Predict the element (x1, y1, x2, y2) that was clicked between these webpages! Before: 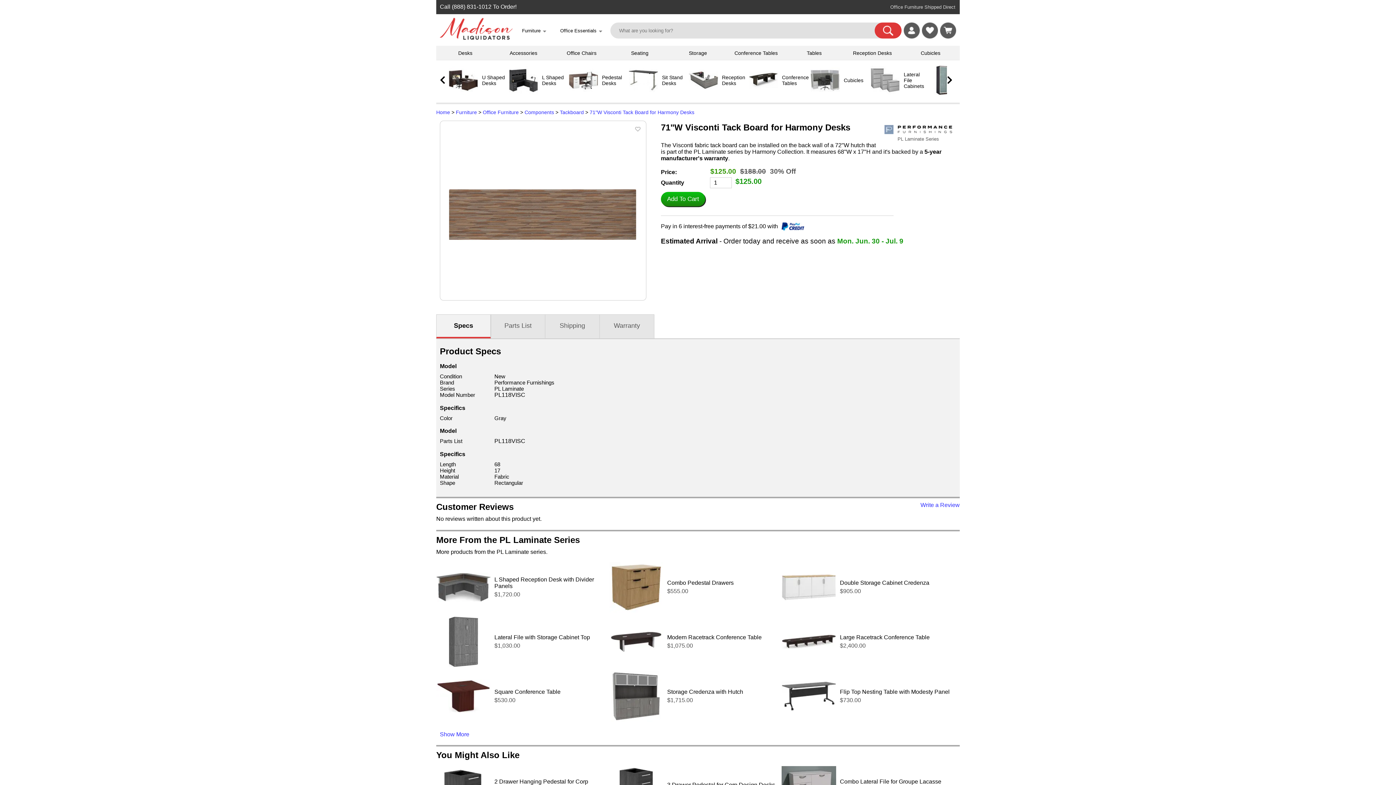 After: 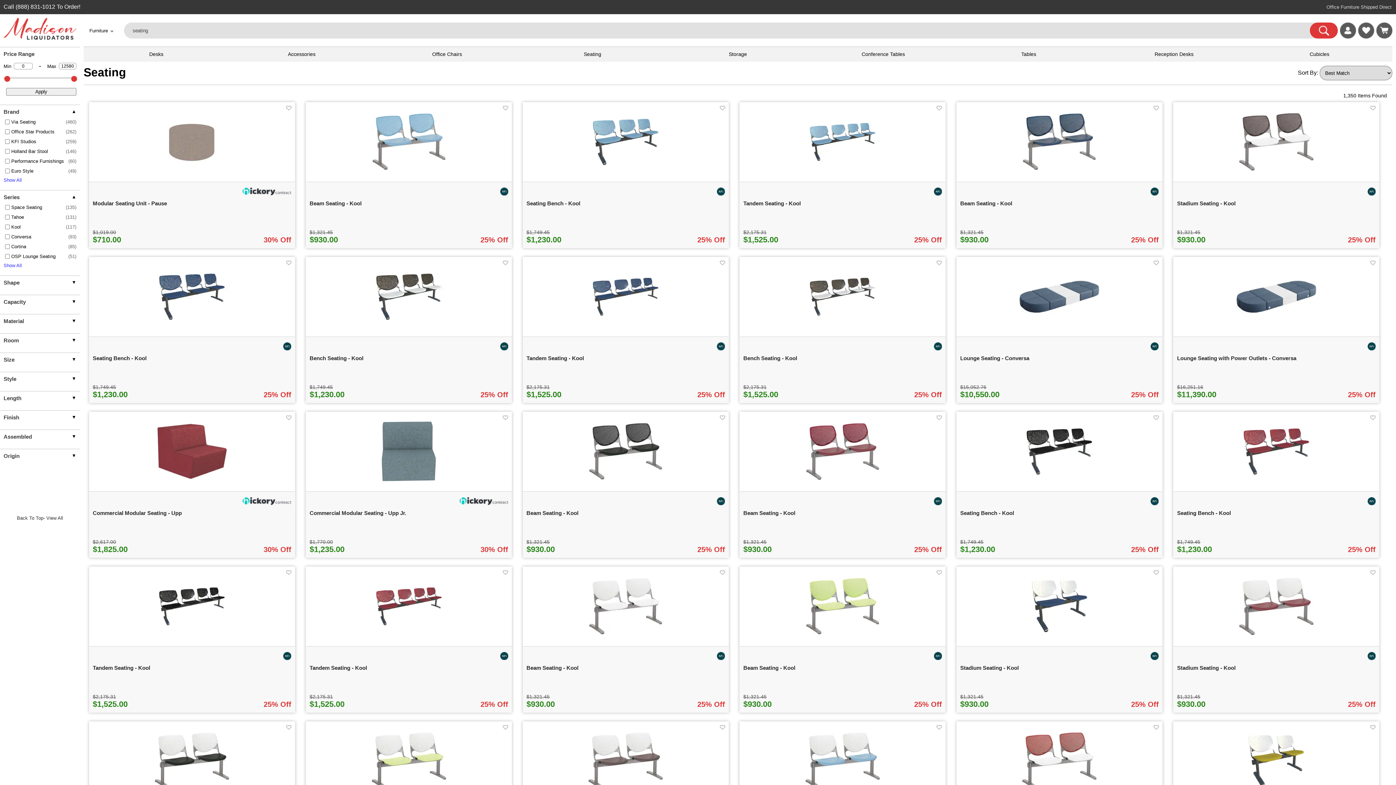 Action: bbox: (610, 45, 669, 60) label: Seating